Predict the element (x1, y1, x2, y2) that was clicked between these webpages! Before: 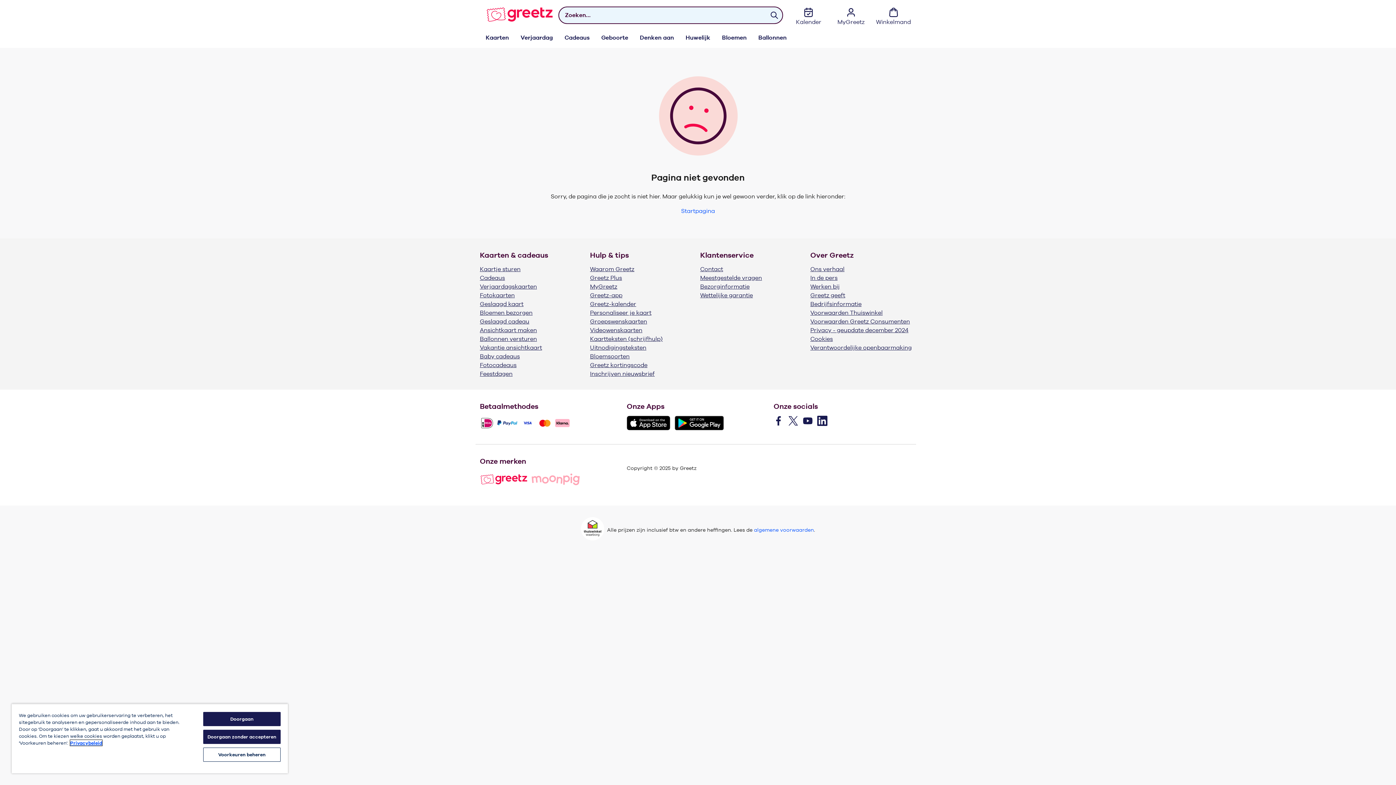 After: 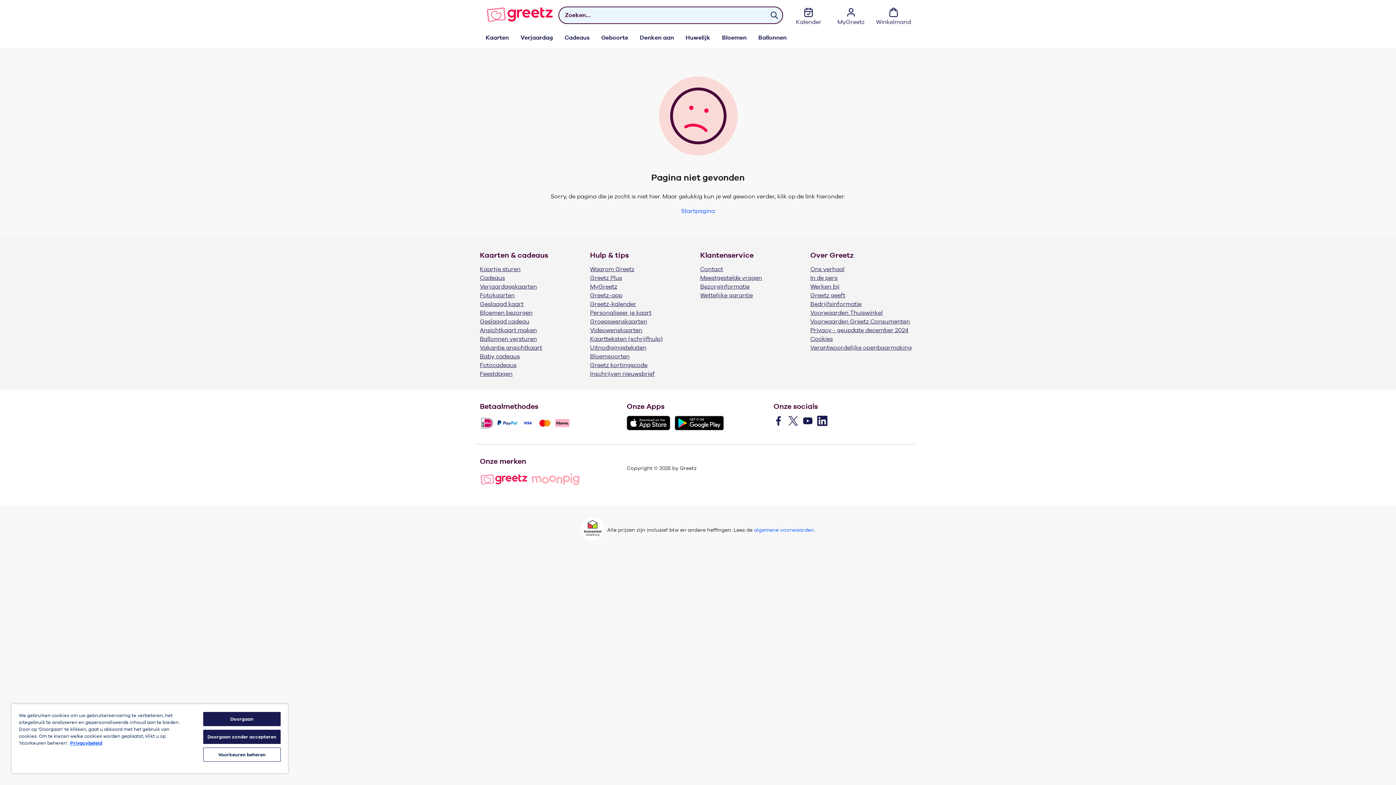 Action: label: Download in de App Store bbox: (626, 416, 670, 430)